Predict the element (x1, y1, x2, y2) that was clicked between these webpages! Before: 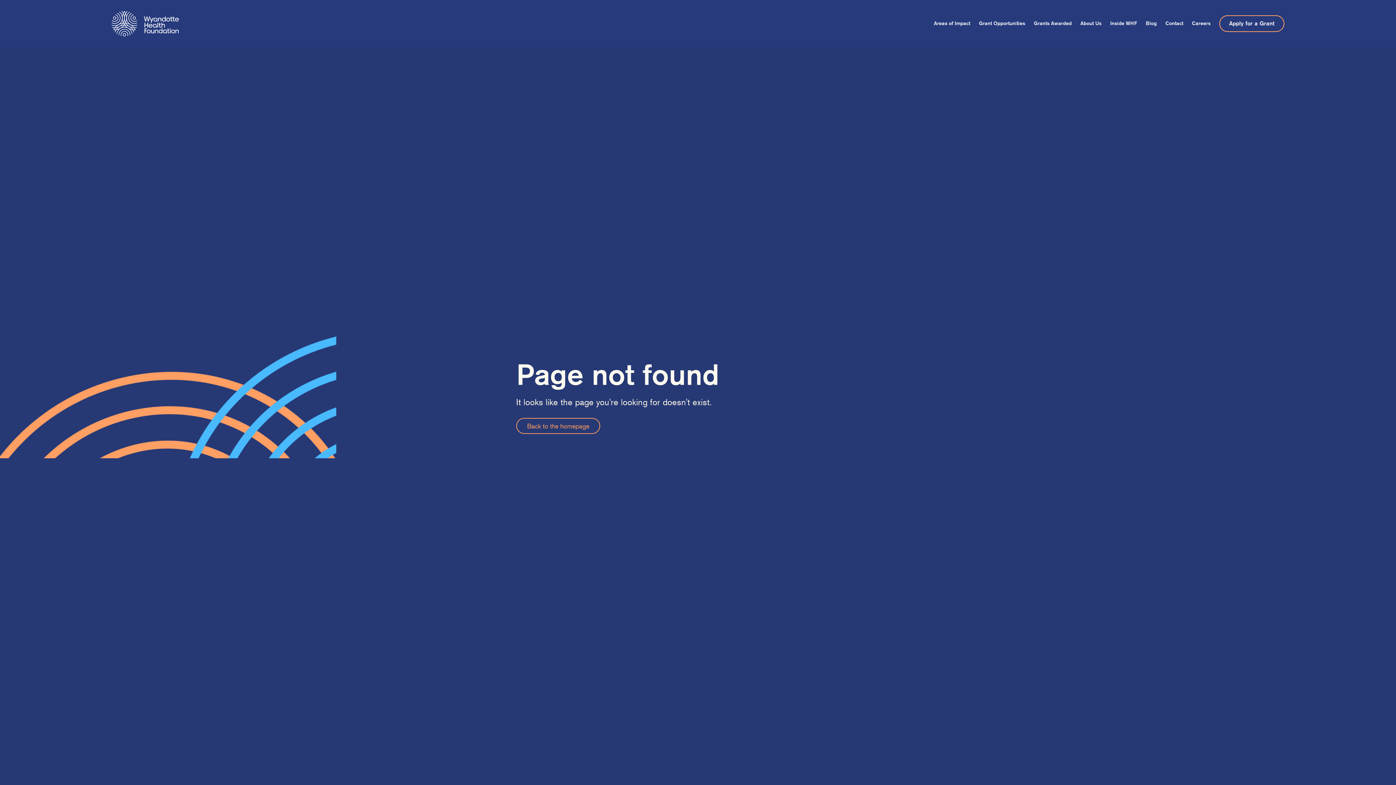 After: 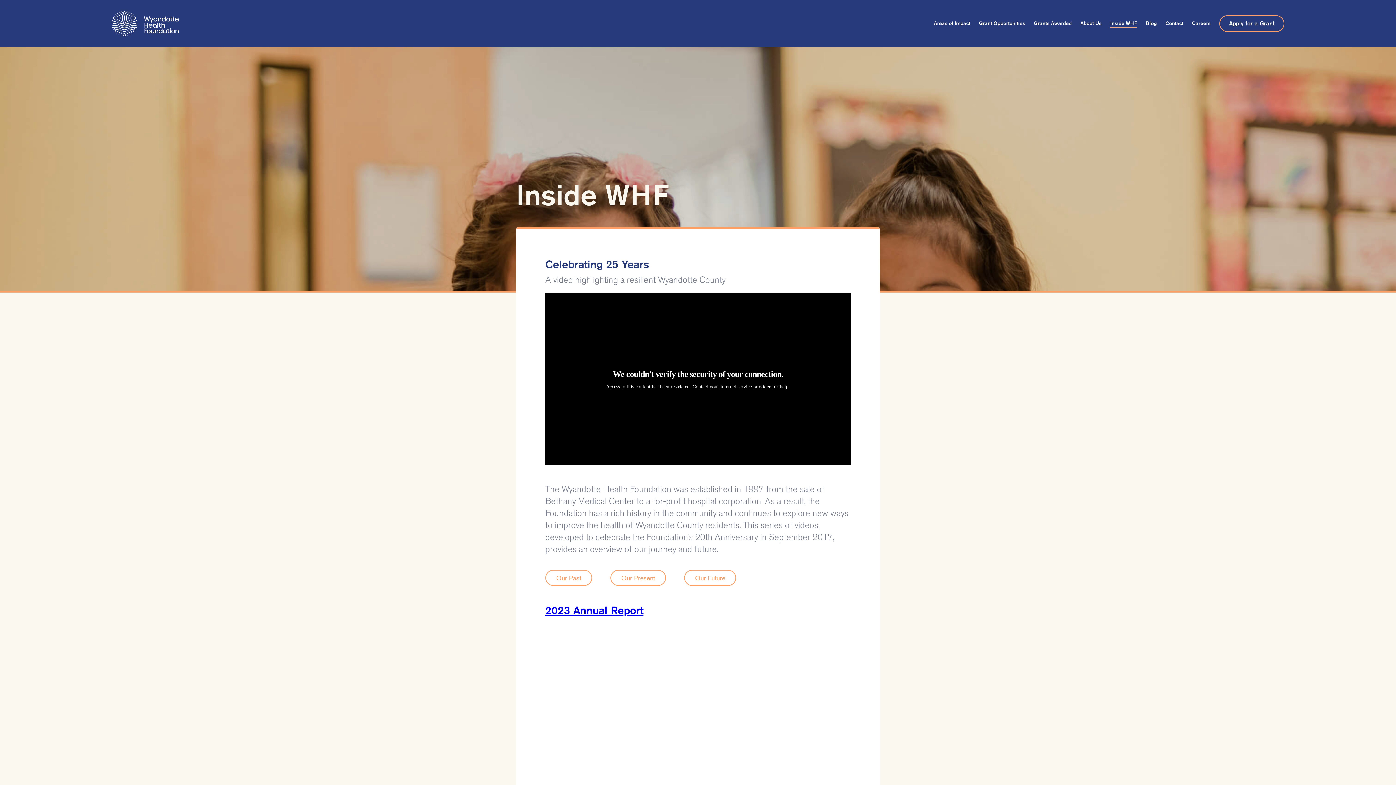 Action: label: Inside WHF bbox: (1110, 19, 1137, 27)